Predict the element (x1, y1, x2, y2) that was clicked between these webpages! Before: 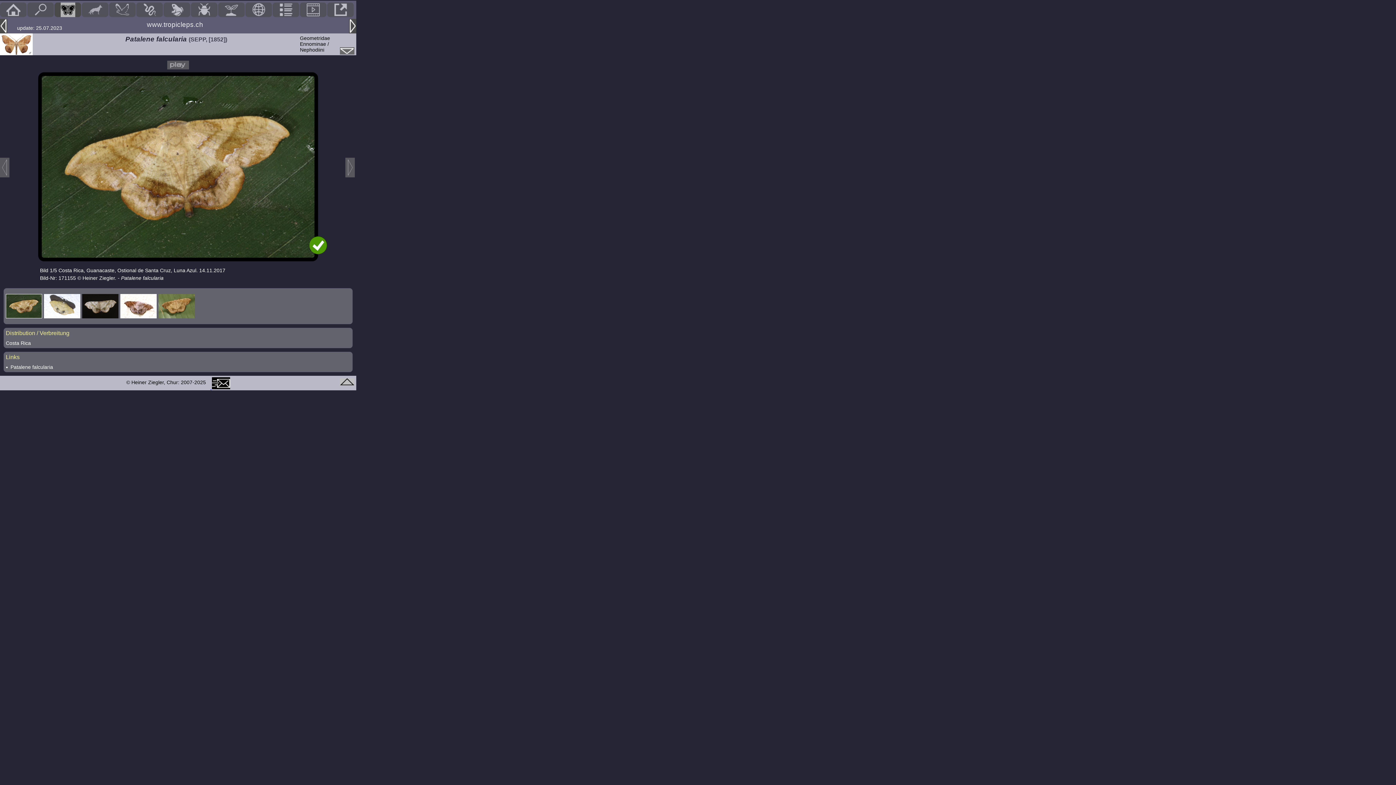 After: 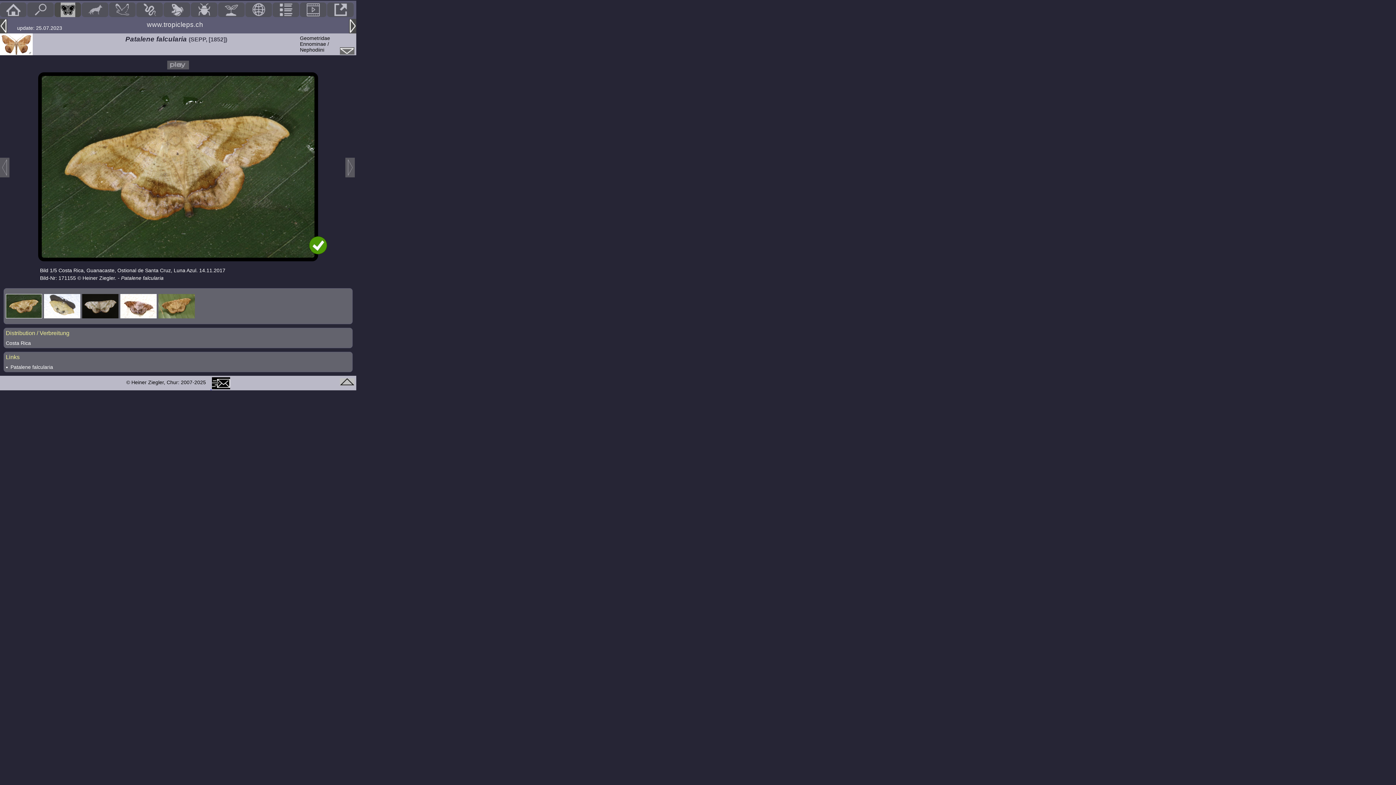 Action: bbox: (340, 395, 356, 401)